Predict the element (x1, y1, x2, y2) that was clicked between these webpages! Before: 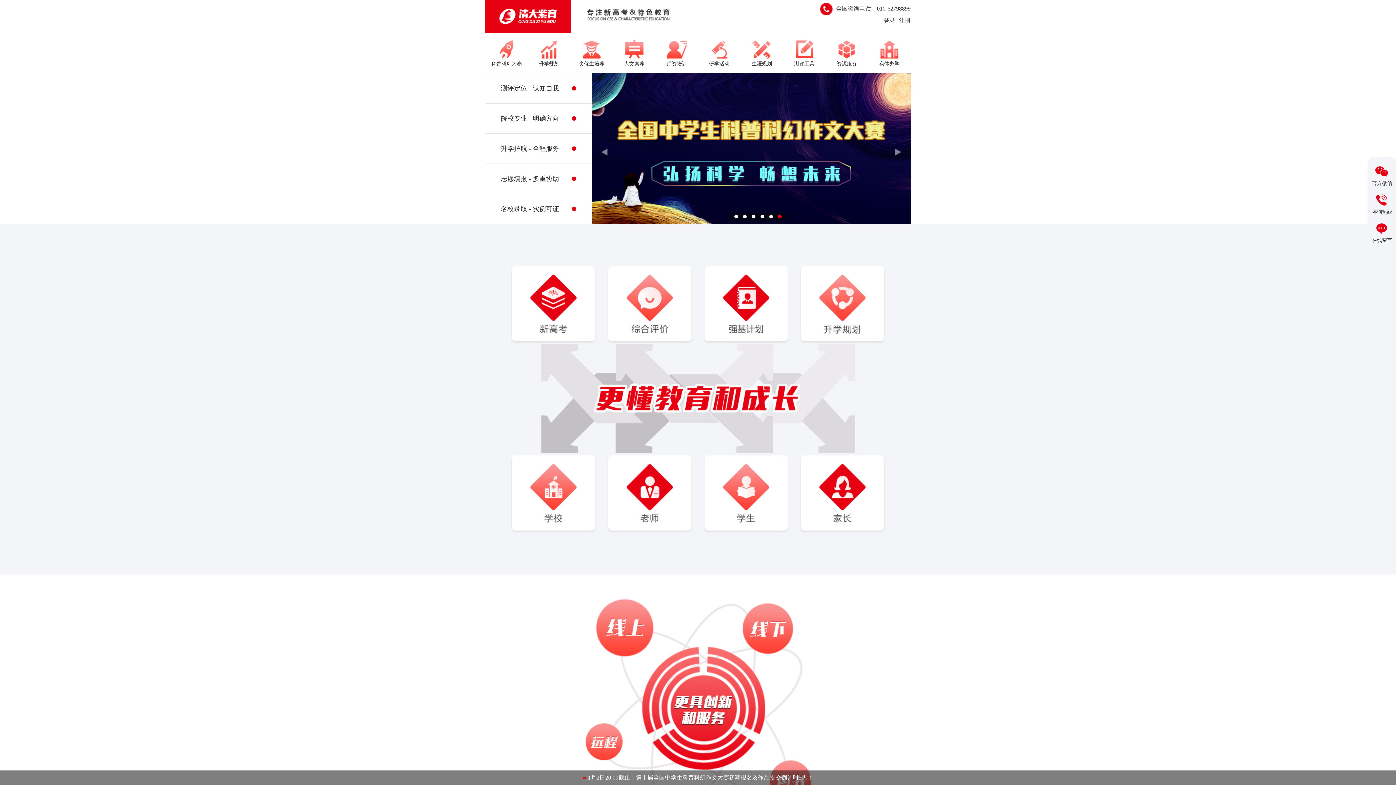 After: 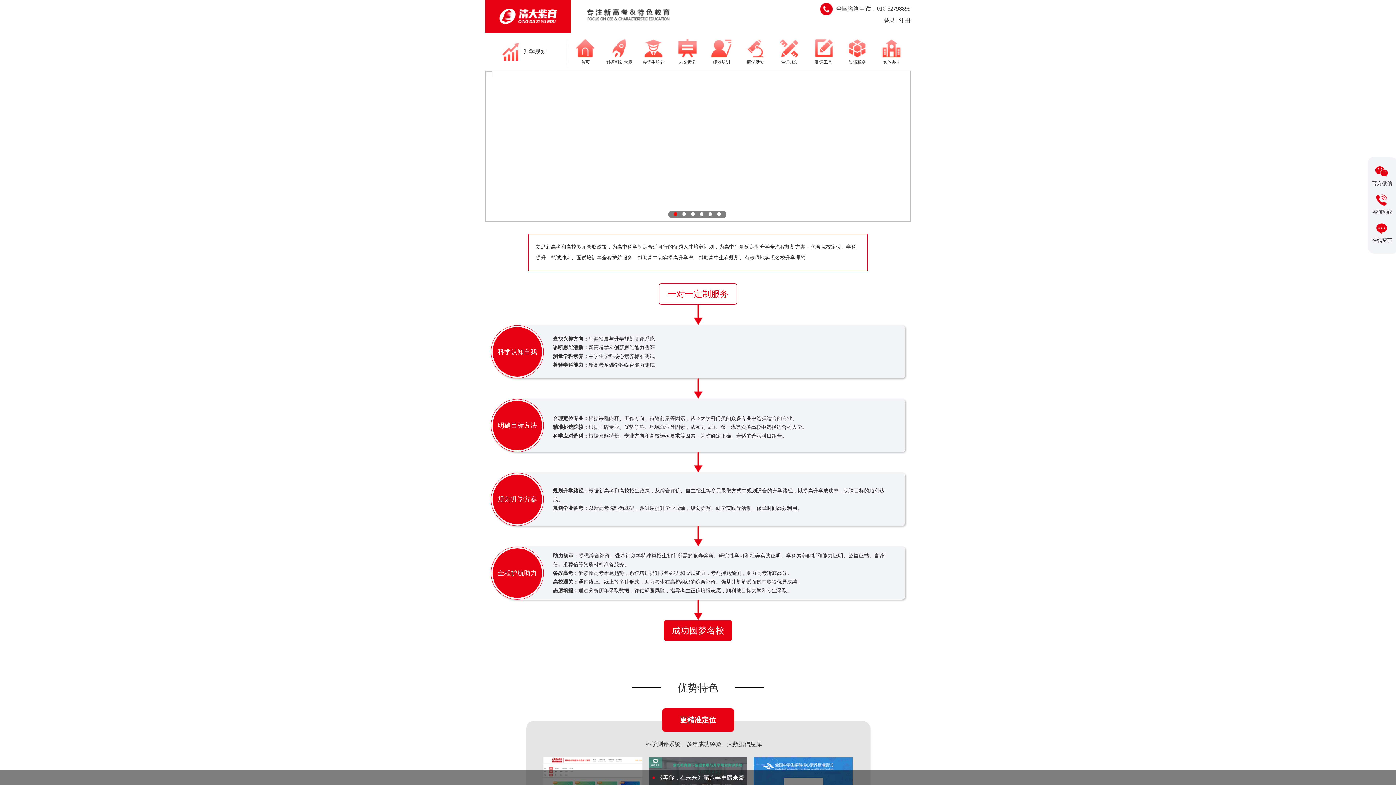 Action: label: 升学规划 bbox: (528, 36, 570, 70)